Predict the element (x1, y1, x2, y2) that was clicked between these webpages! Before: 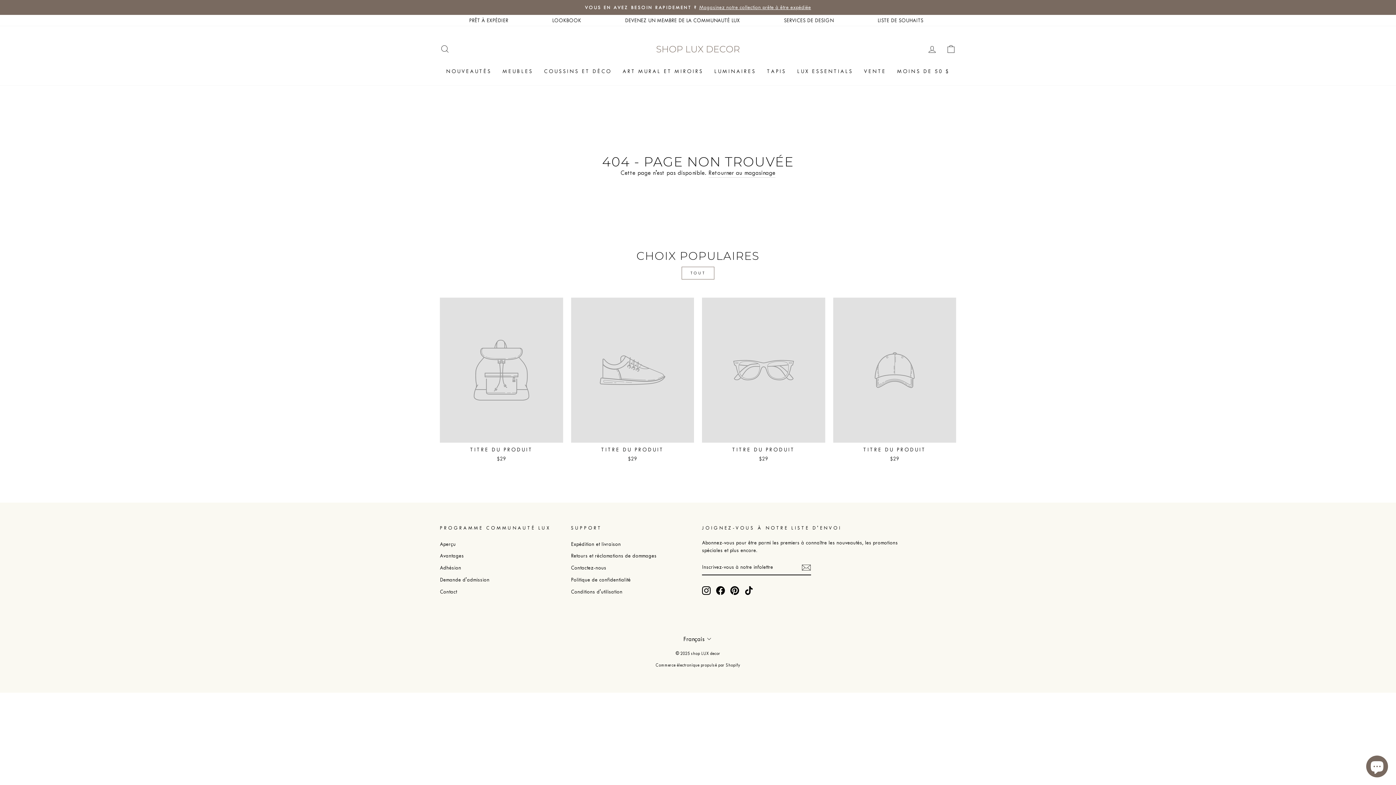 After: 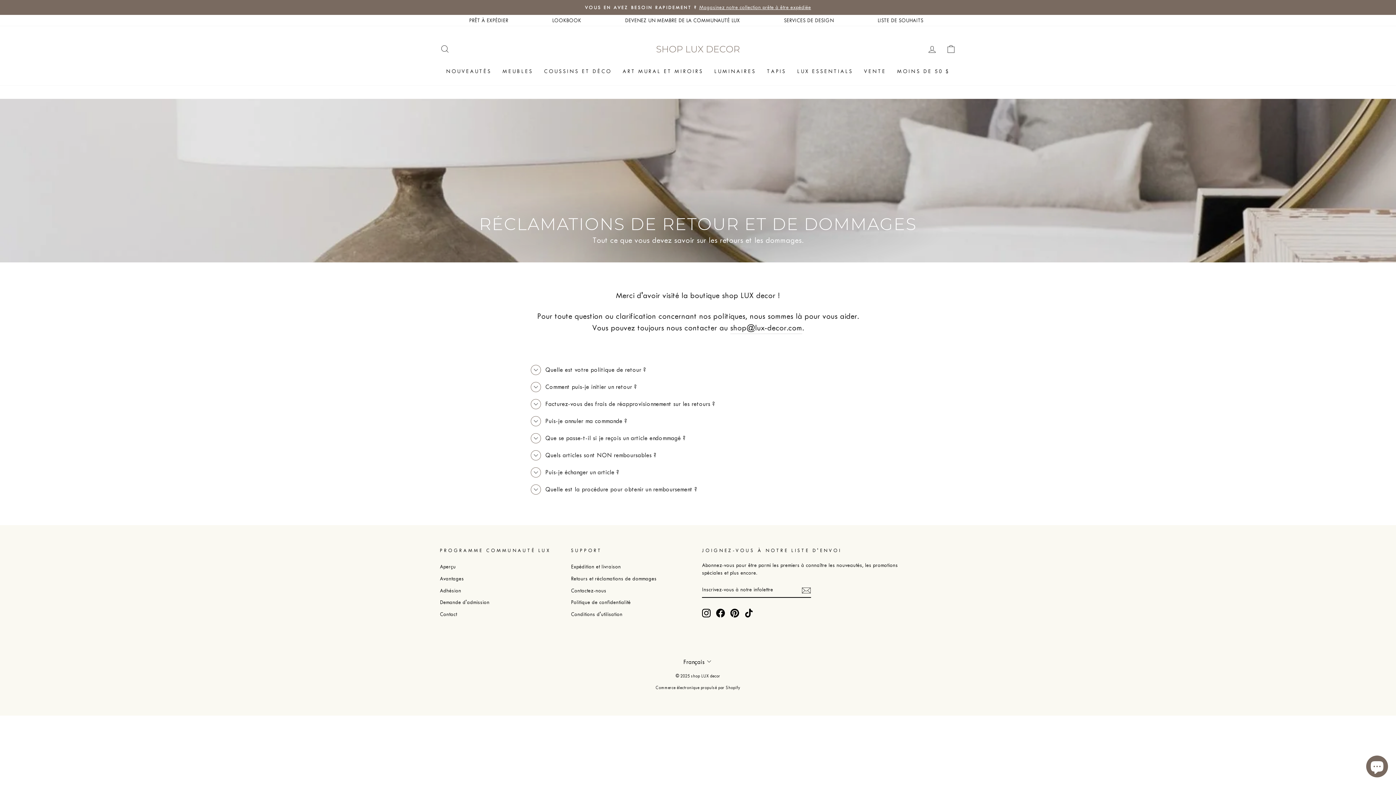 Action: bbox: (571, 551, 656, 561) label: Retours et réclamations de dommages